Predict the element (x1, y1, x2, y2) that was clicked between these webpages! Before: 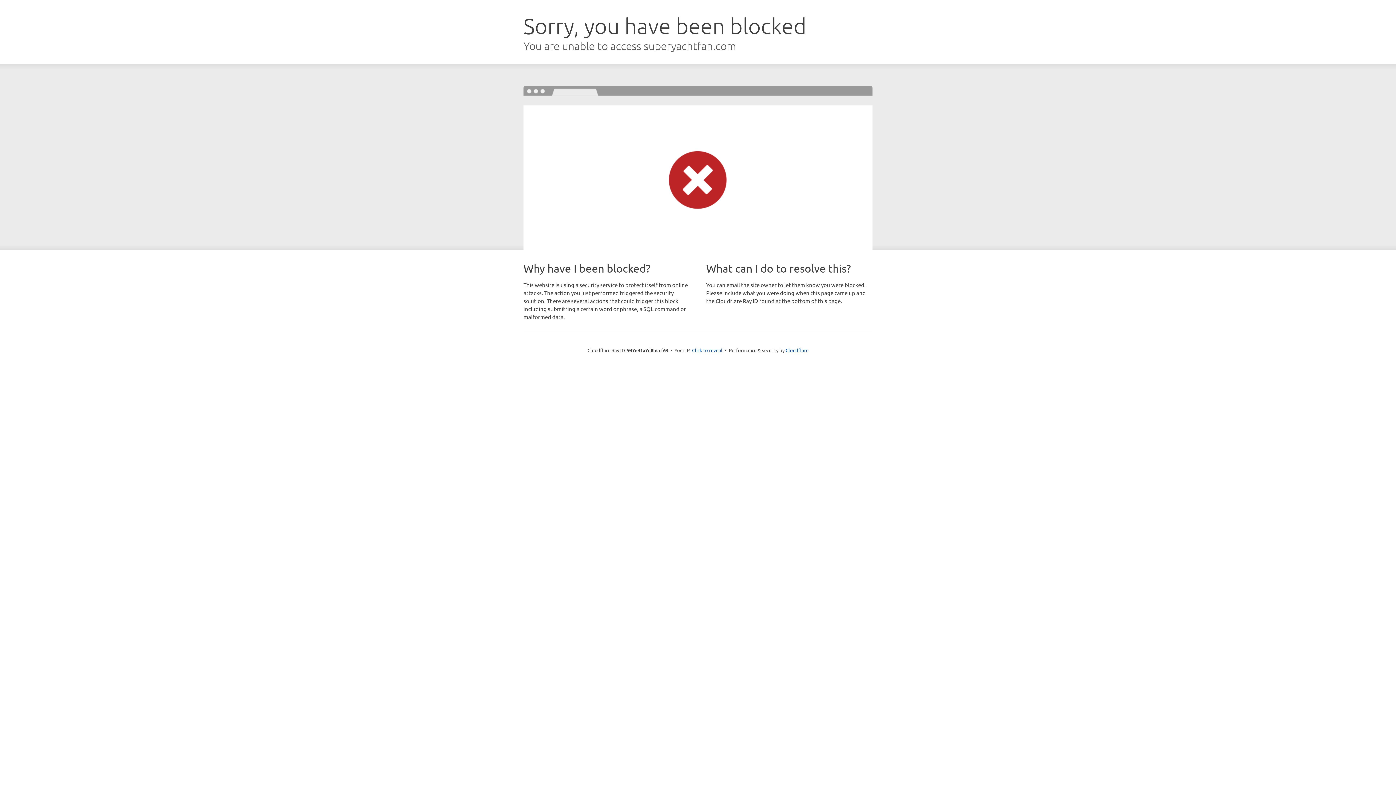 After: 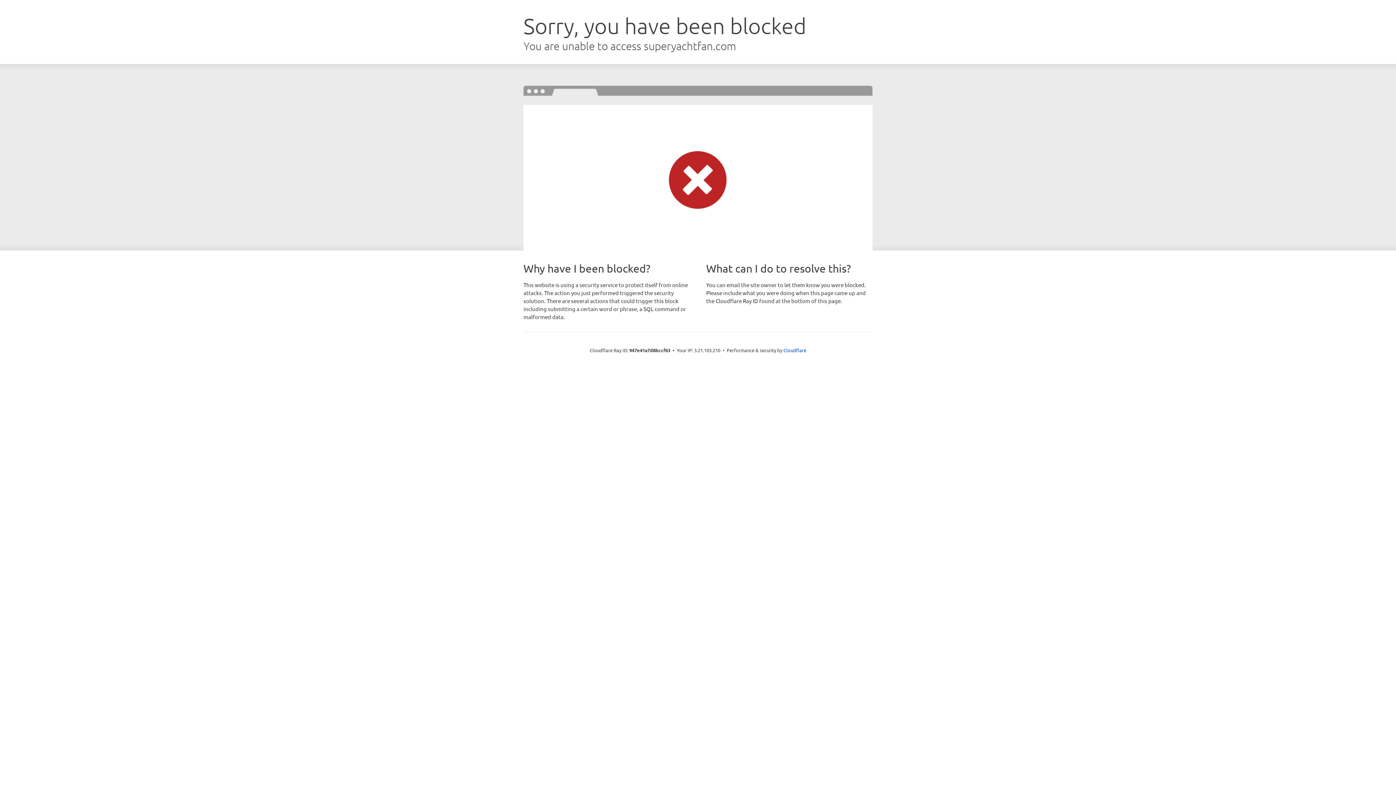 Action: bbox: (692, 346, 722, 353) label: Click to reveal